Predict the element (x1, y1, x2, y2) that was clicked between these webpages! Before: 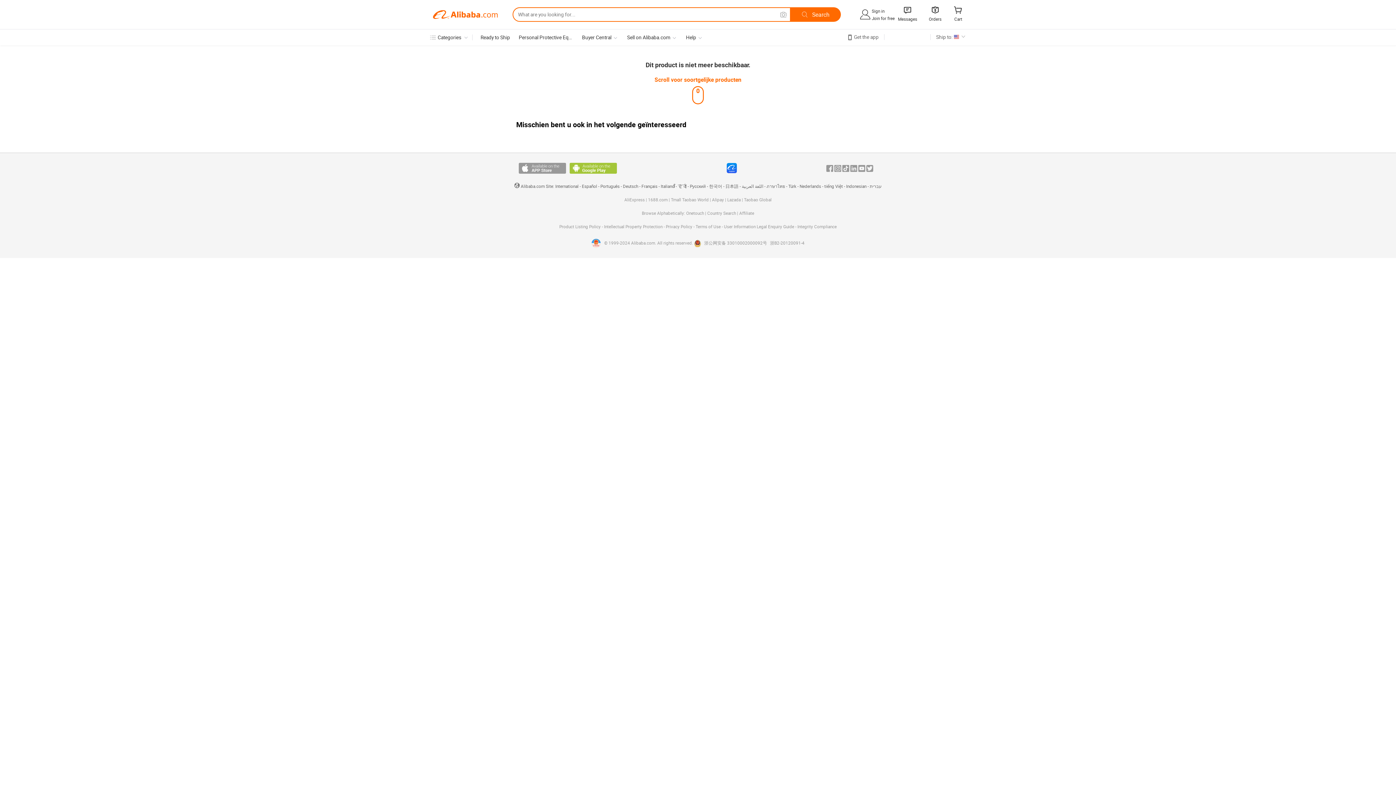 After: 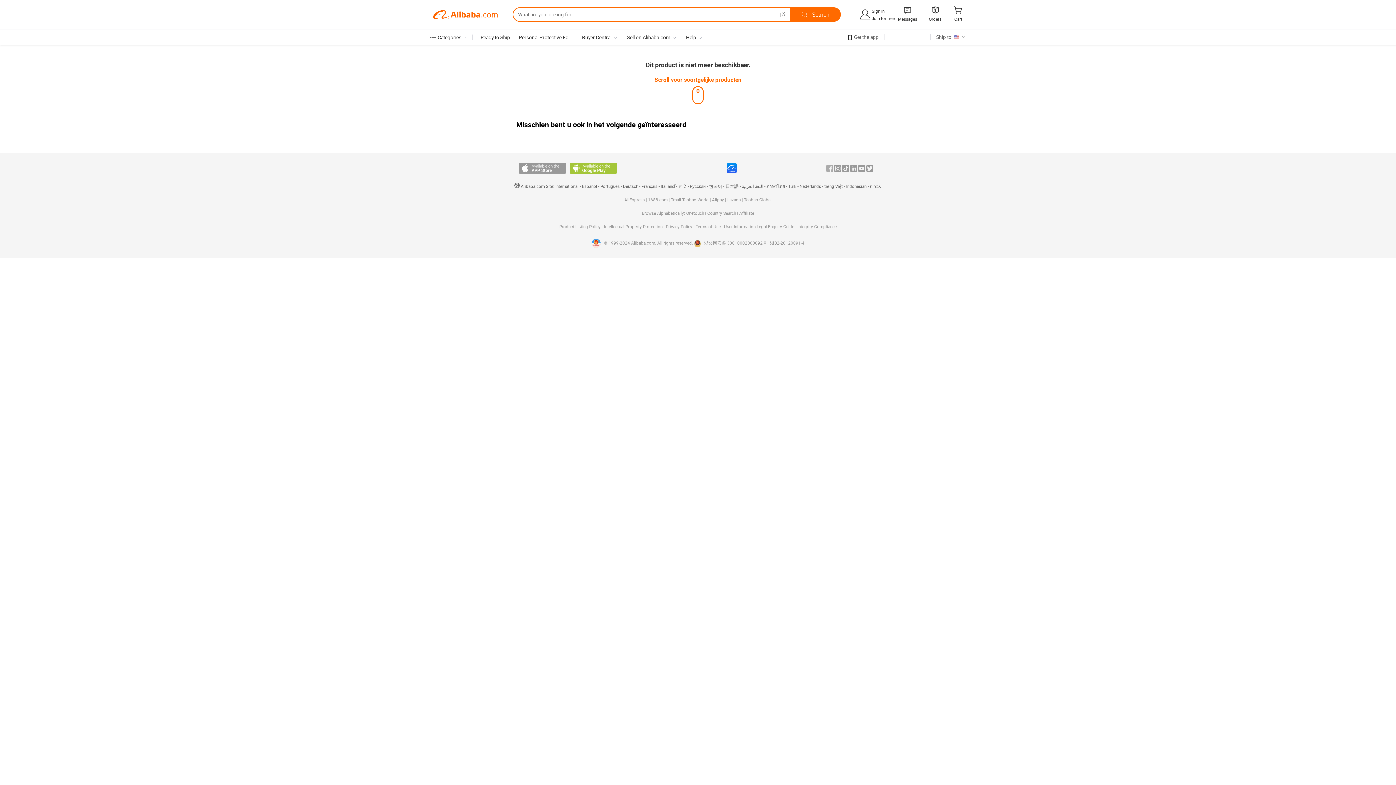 Action: bbox: (826, 165, 833, 171) label: Facebook